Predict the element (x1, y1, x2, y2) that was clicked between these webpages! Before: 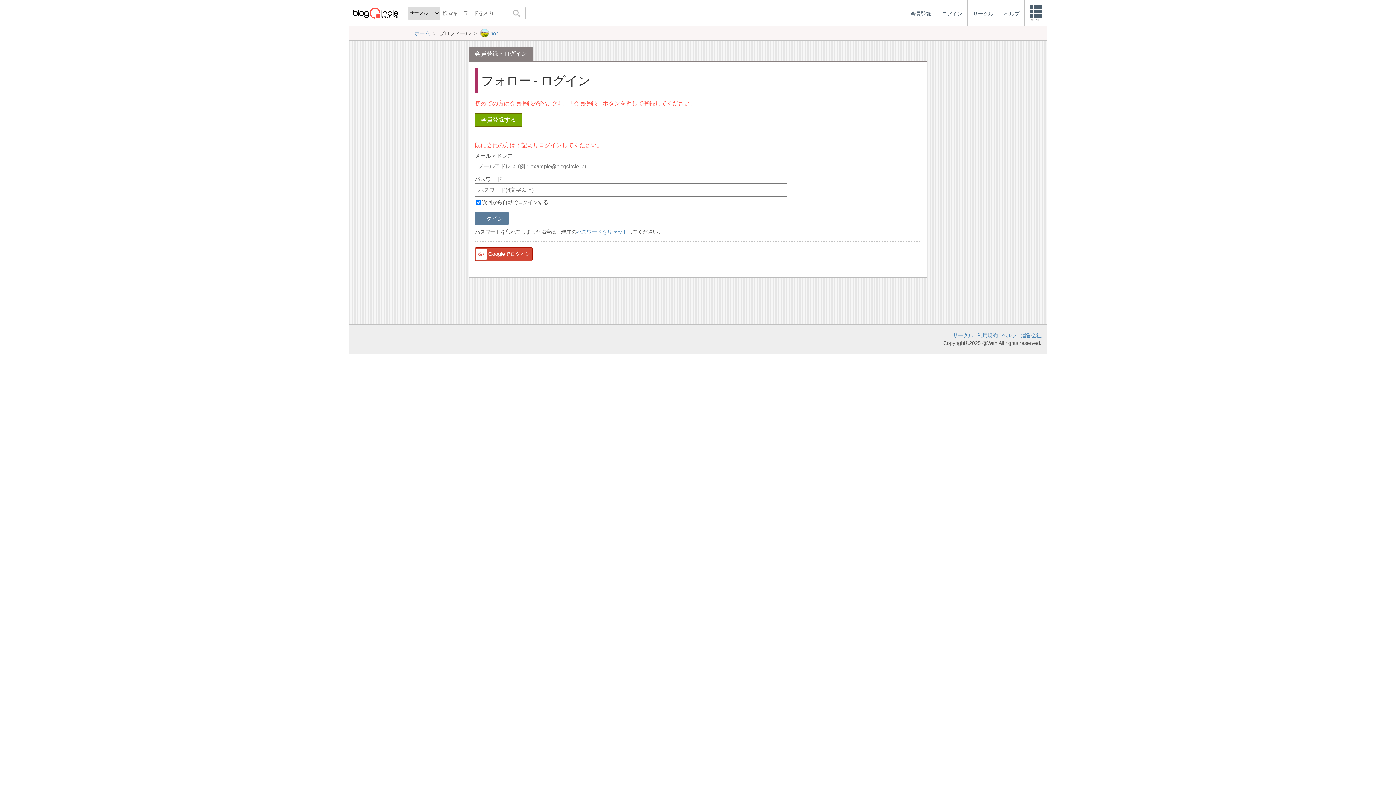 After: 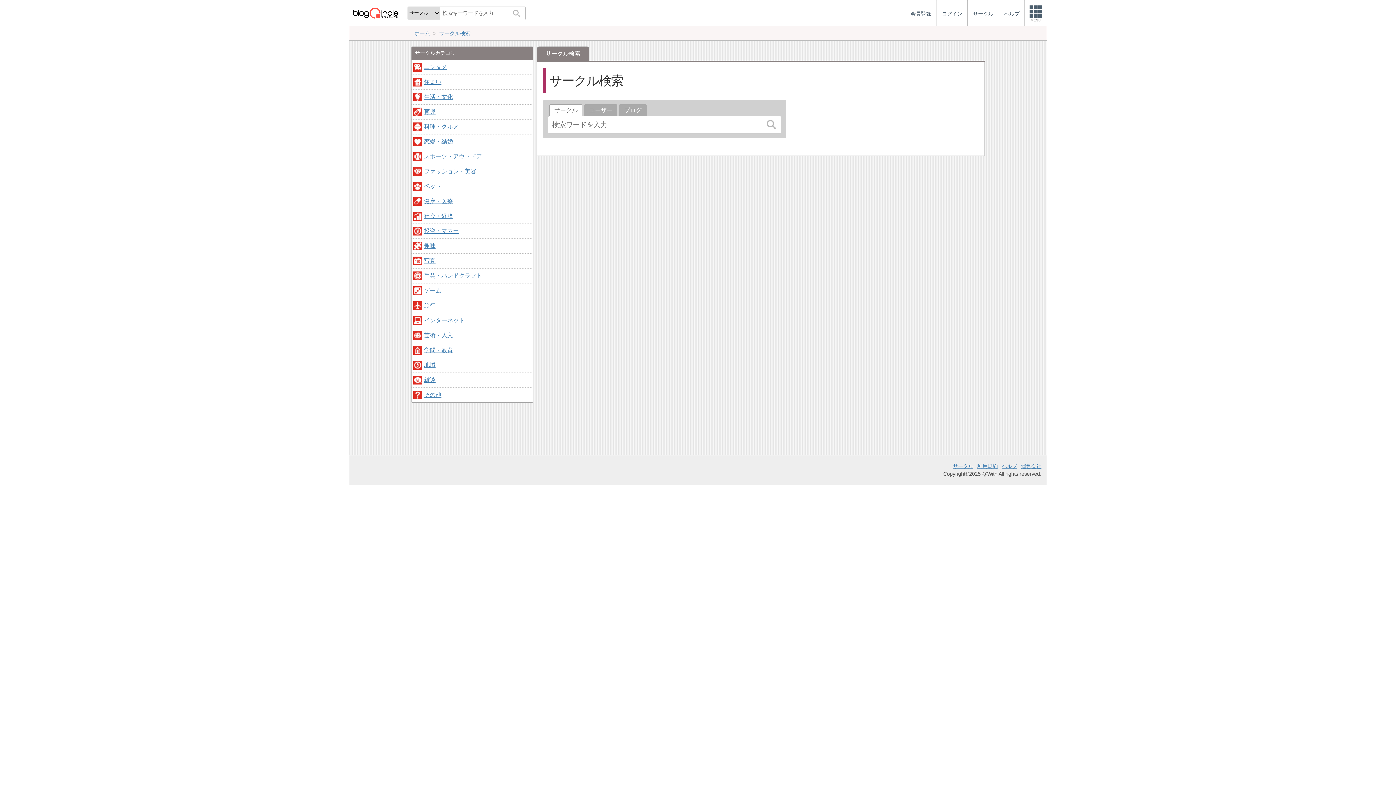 Action: bbox: (508, 6, 525, 19)